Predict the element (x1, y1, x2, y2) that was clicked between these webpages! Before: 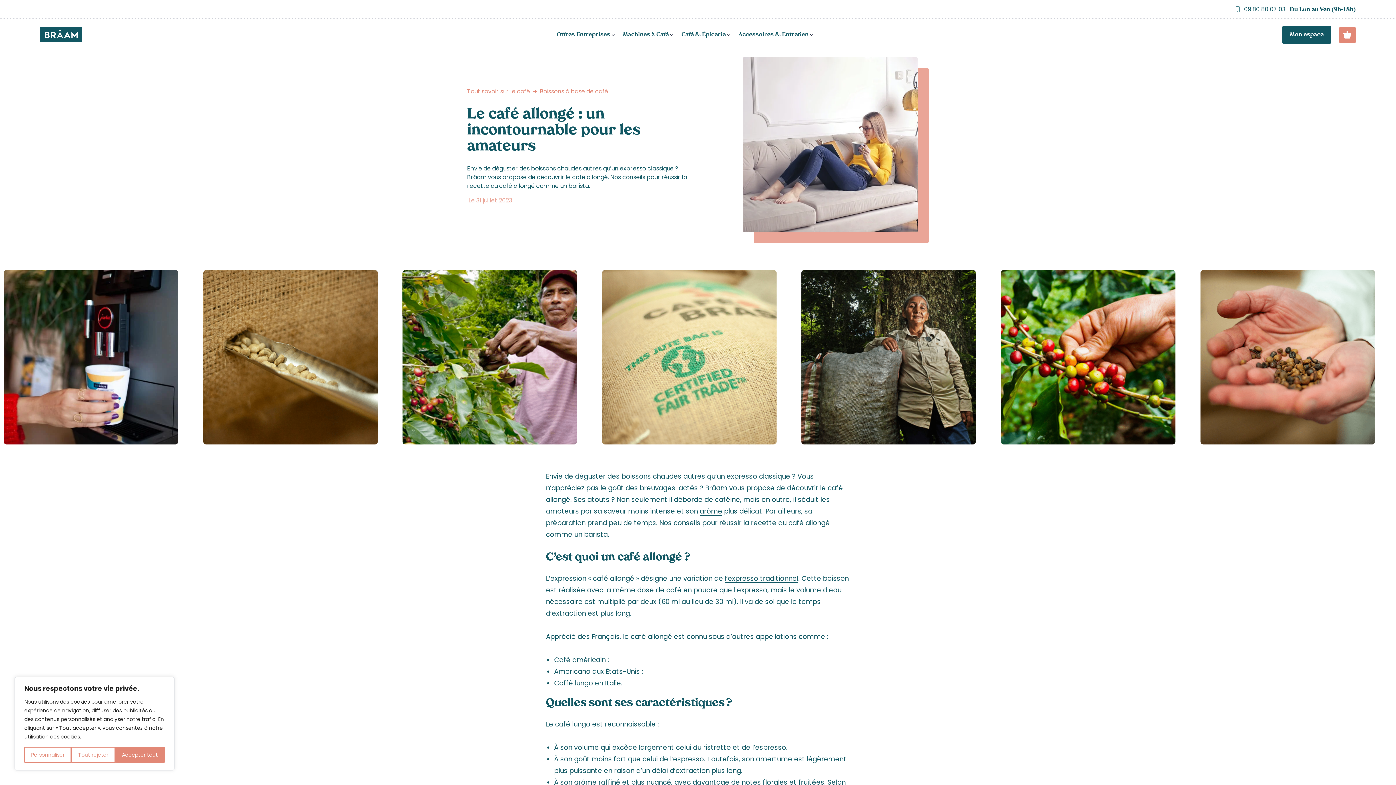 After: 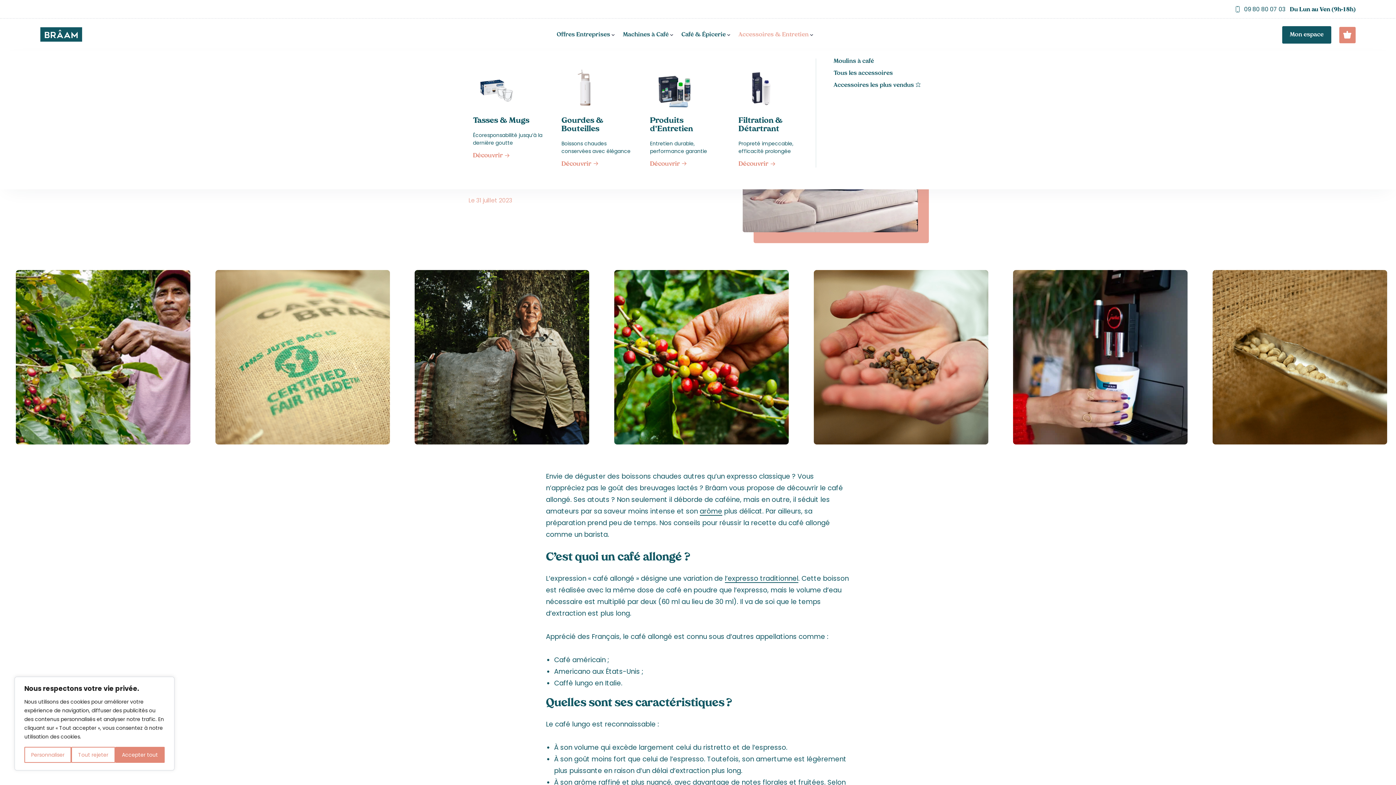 Action: bbox: (736, 18, 813, 51) label: Accessoires & Entretien